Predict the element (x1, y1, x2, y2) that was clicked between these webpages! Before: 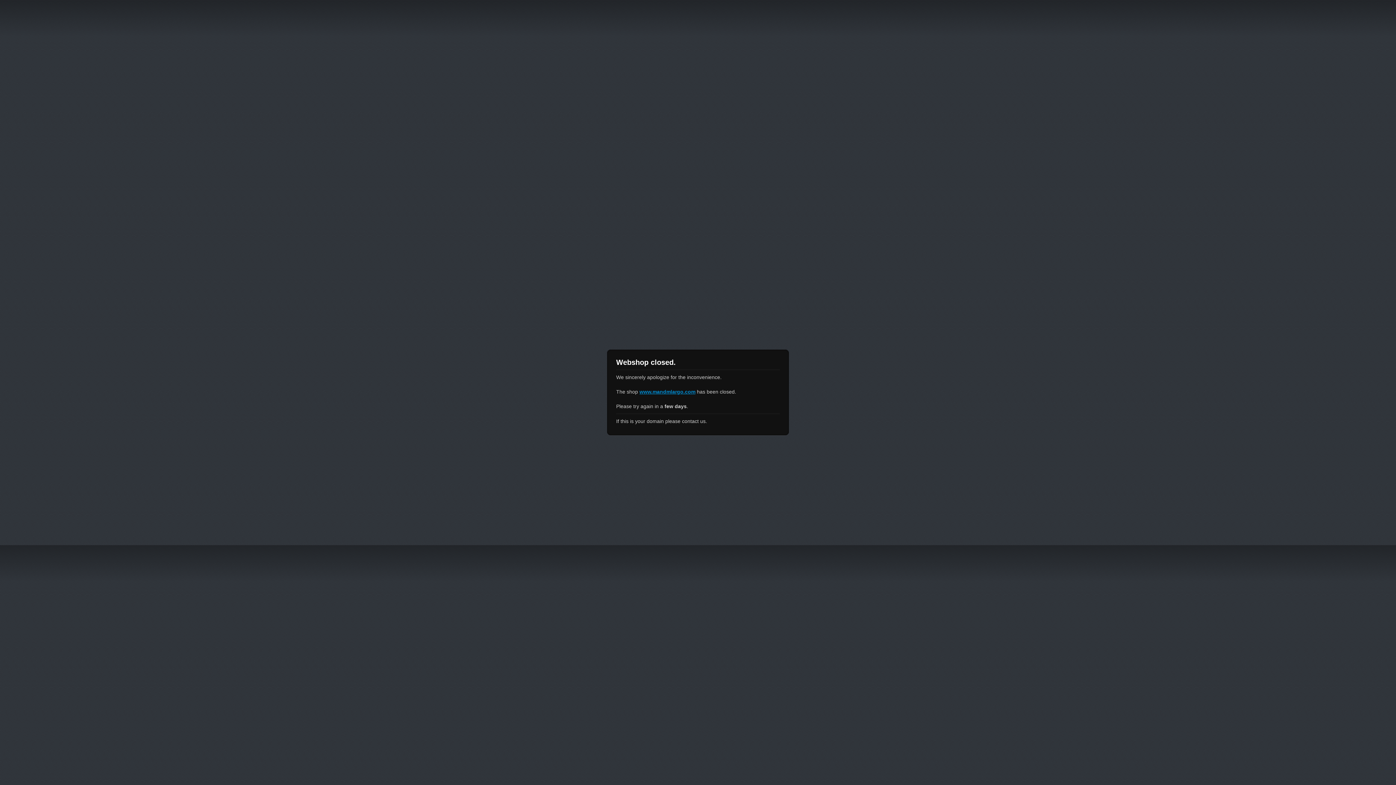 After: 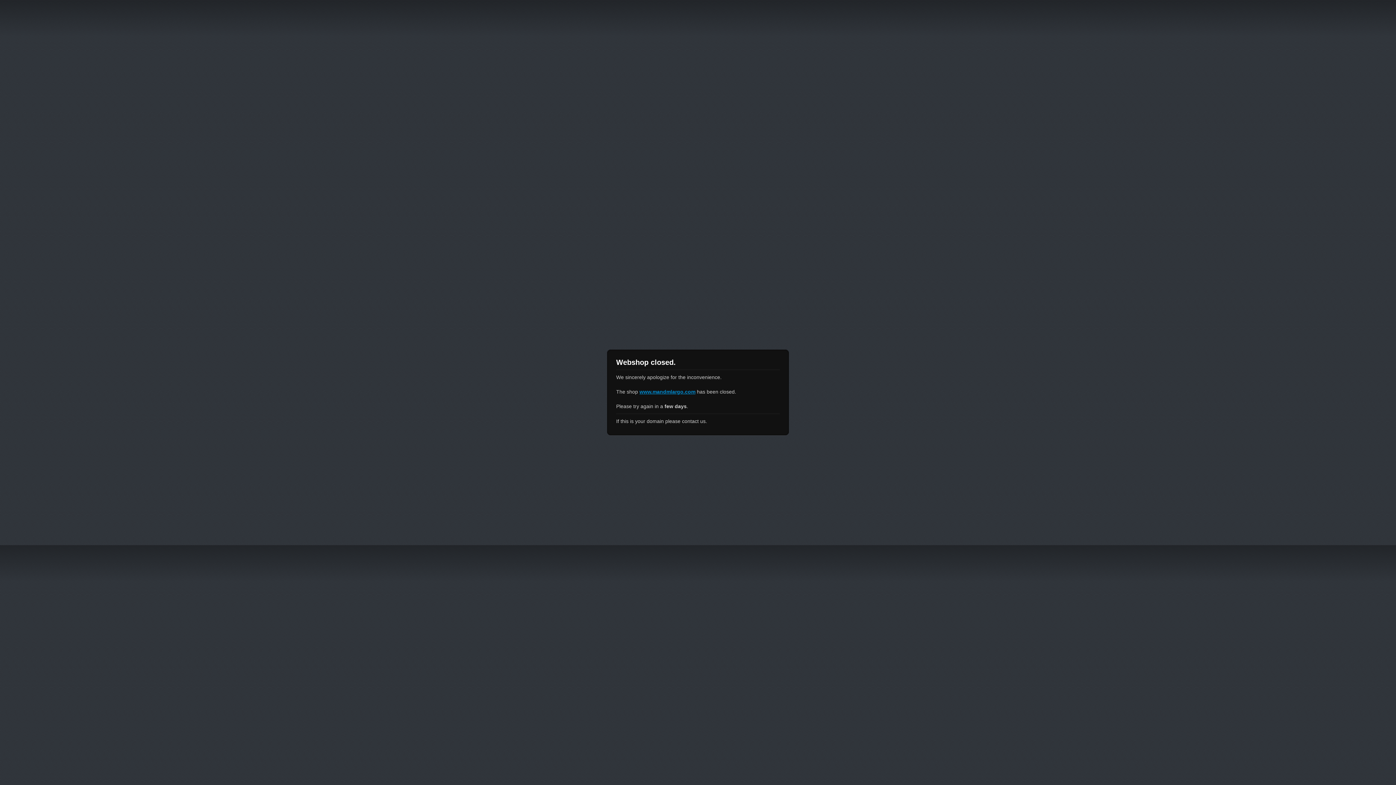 Action: label: www.mandmlargo.com bbox: (639, 389, 695, 394)